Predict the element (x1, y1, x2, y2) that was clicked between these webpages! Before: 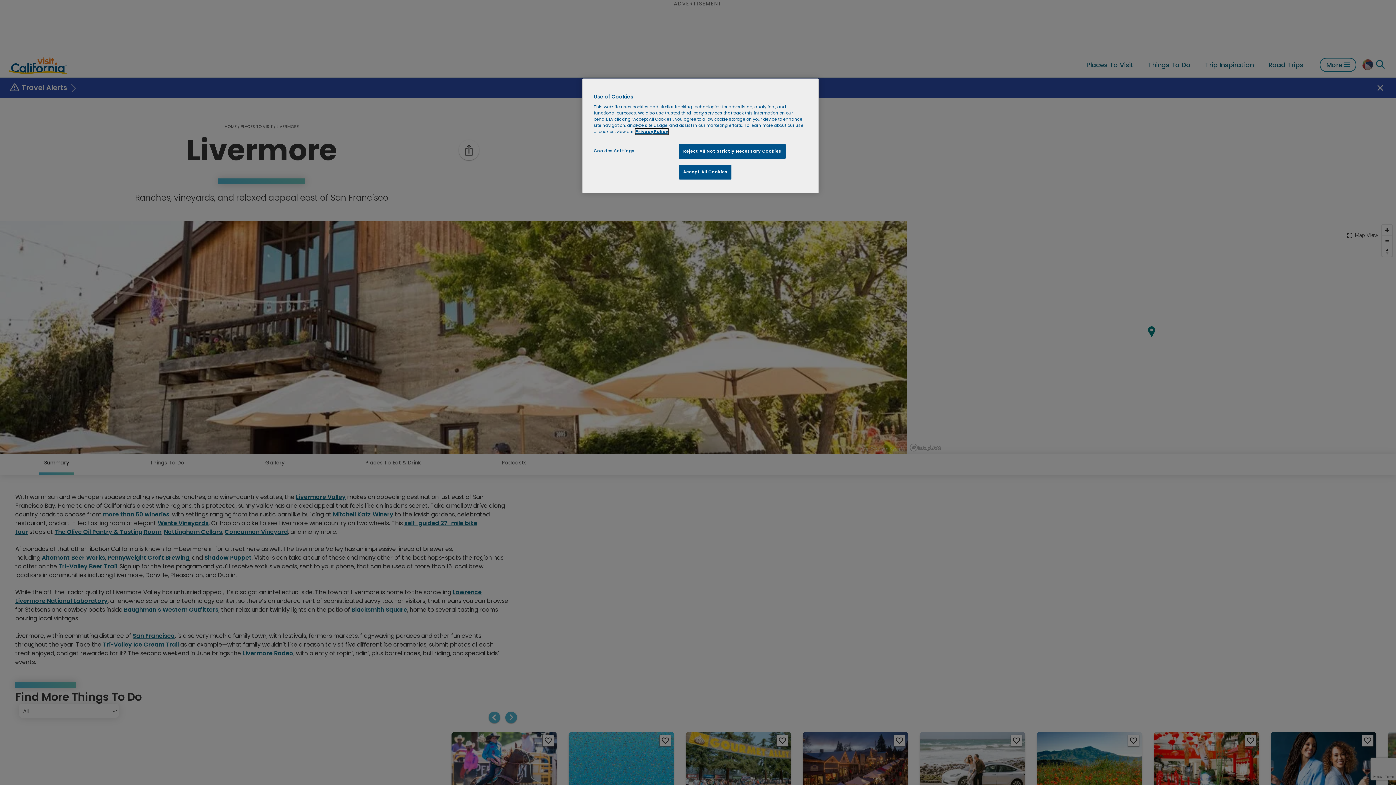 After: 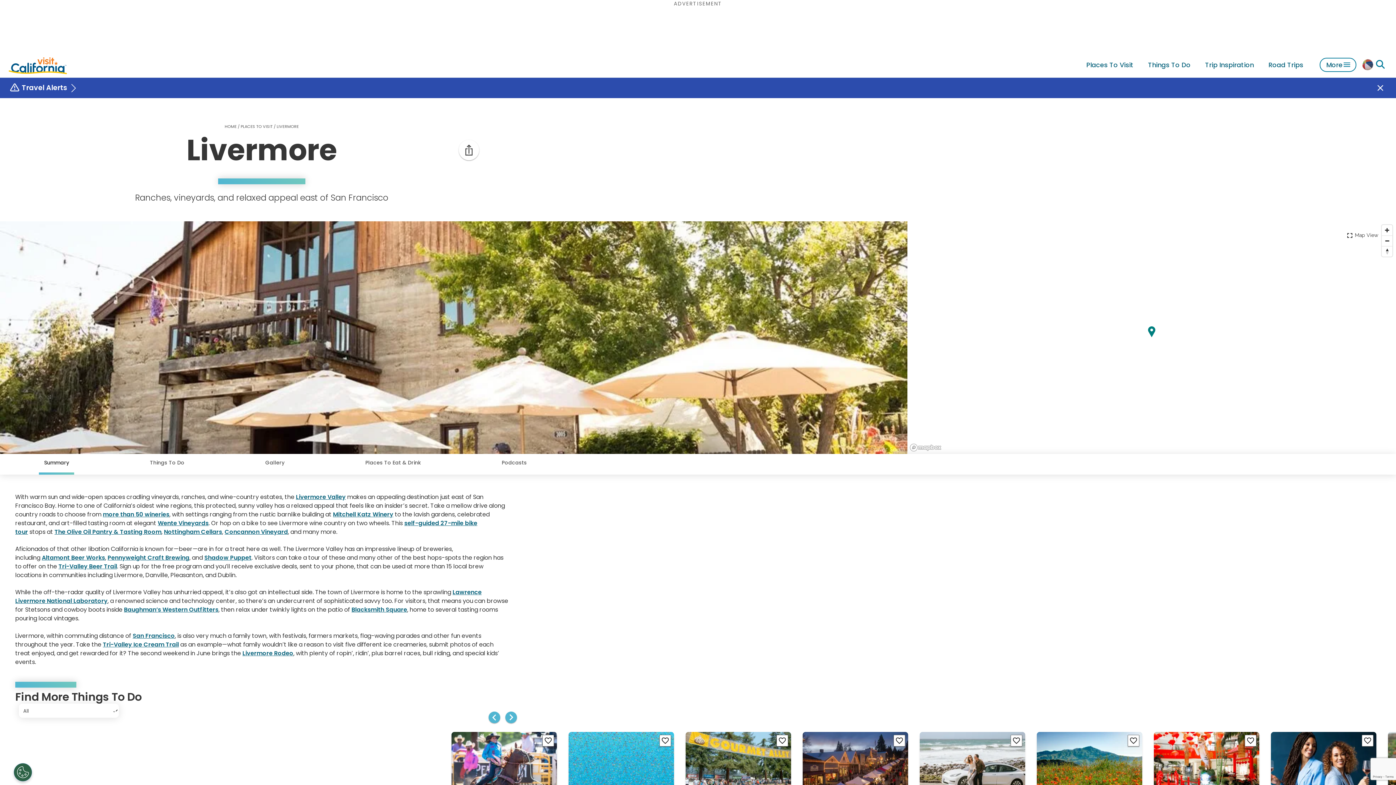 Action: bbox: (679, 144, 785, 158) label: Reject All Not Strictly Necessary Cookies